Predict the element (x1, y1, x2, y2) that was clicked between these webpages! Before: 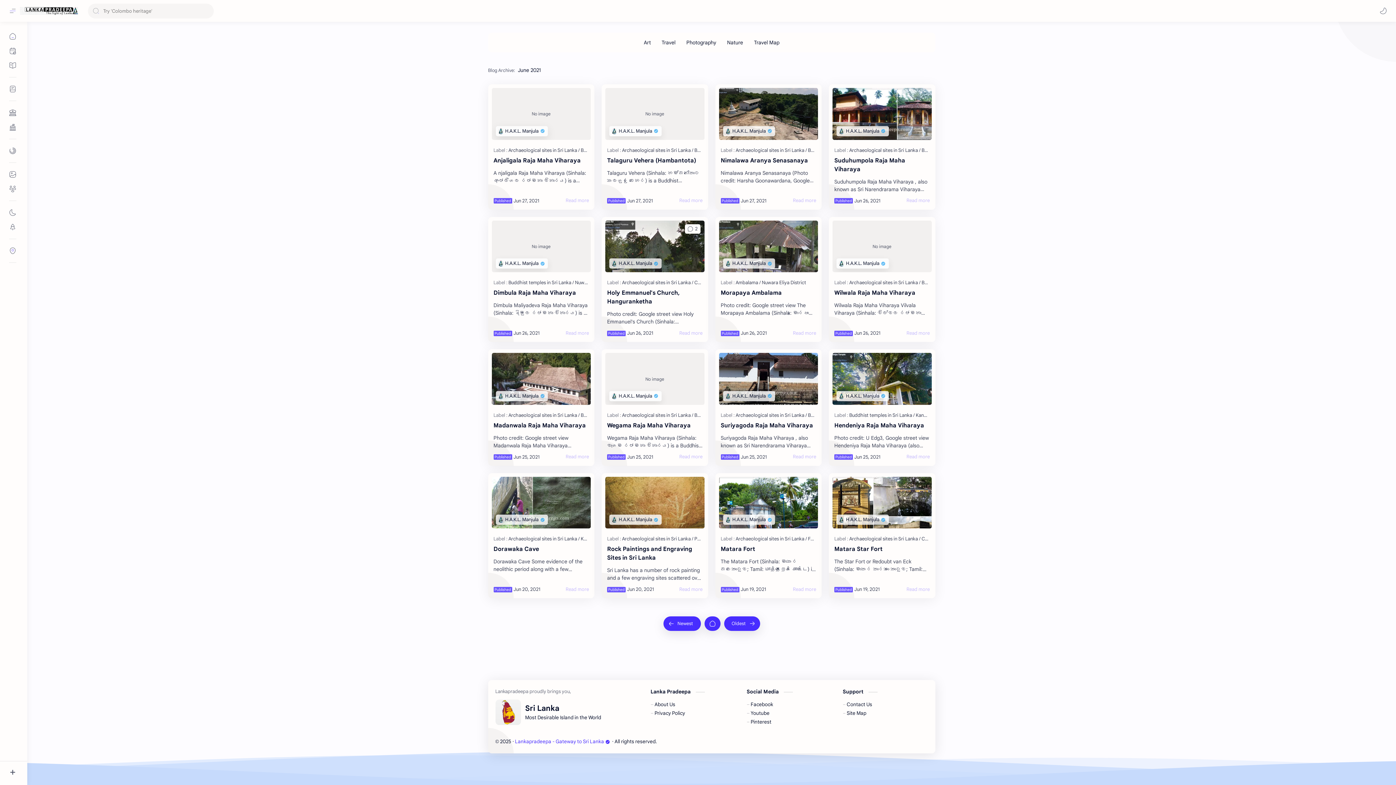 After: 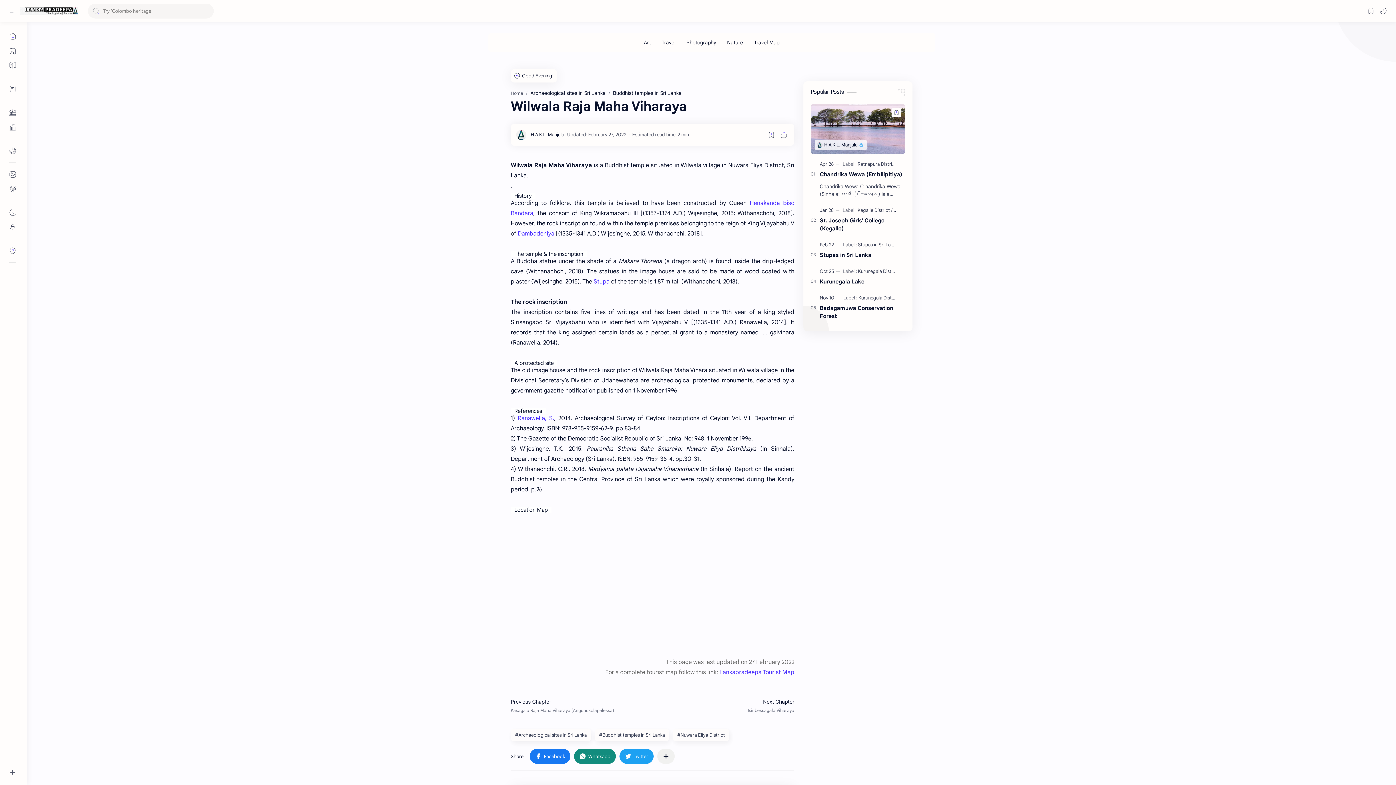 Action: label: Read more bbox: (906, 330, 930, 336)